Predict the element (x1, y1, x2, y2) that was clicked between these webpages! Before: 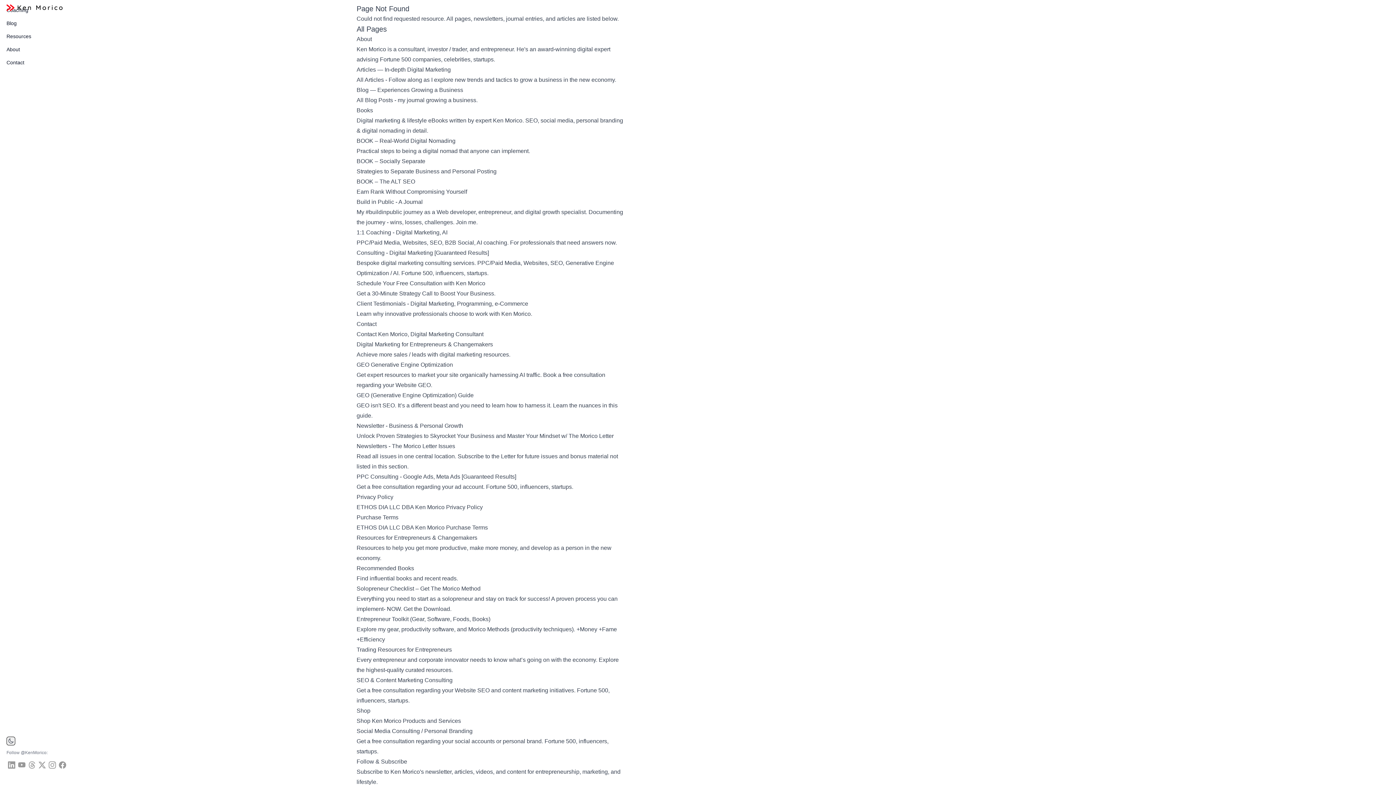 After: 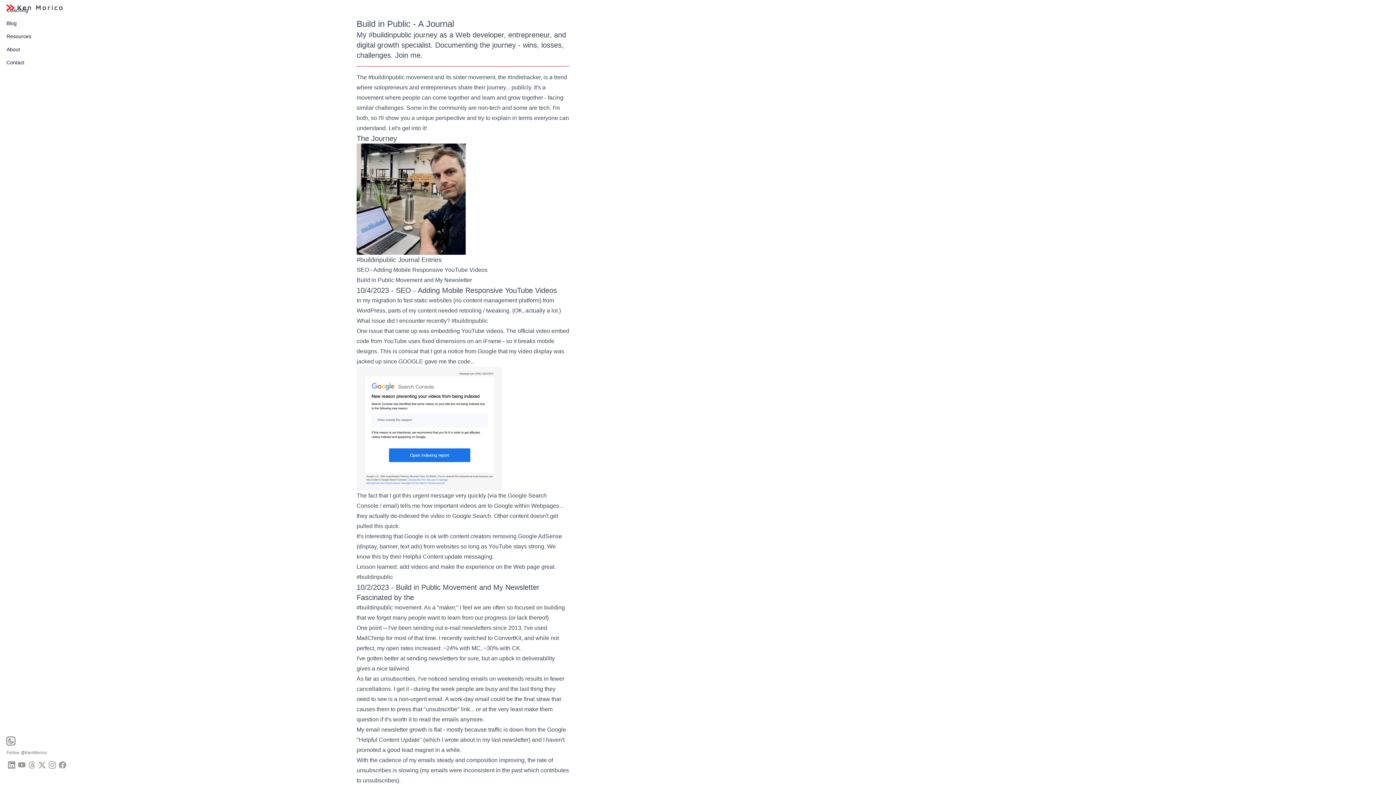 Action: label: Build in Public - A Journal bbox: (356, 198, 422, 205)